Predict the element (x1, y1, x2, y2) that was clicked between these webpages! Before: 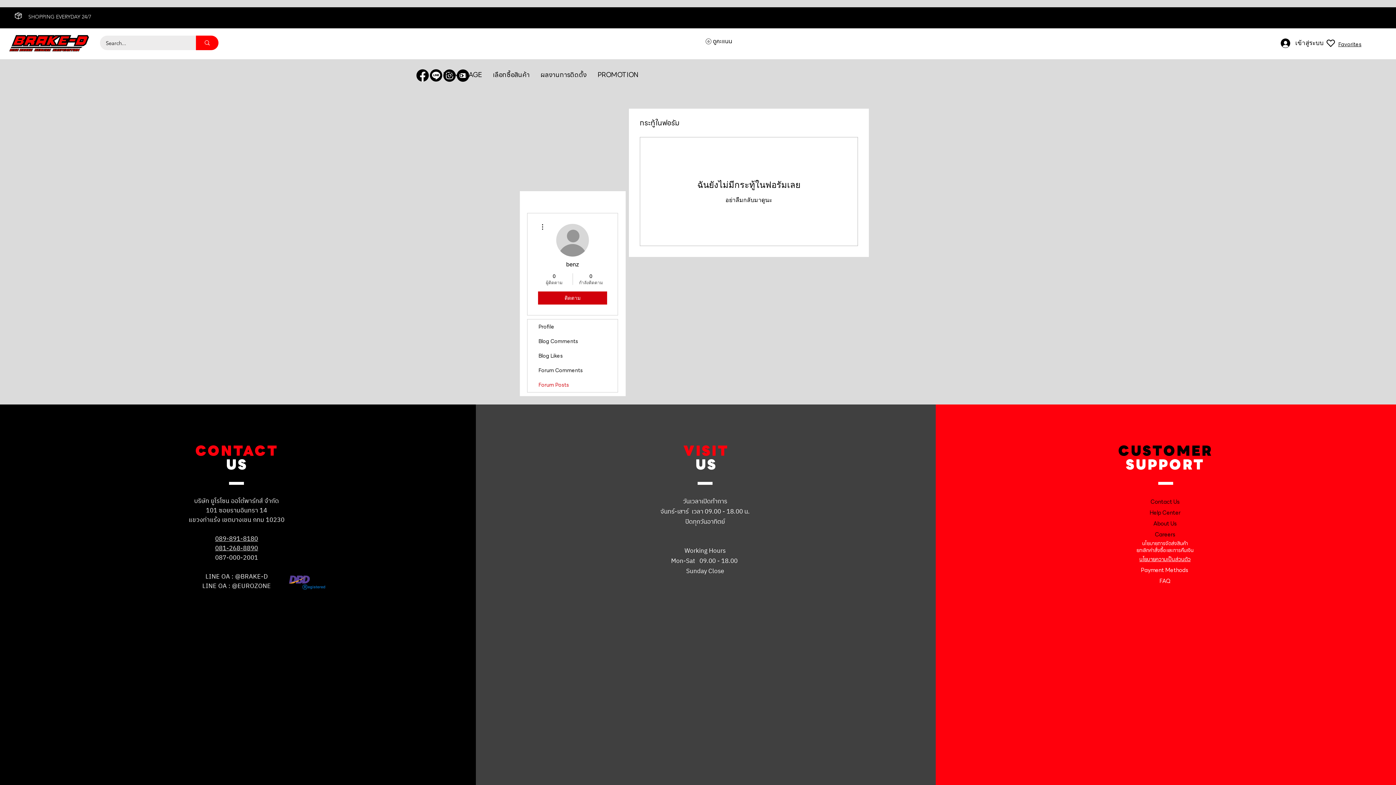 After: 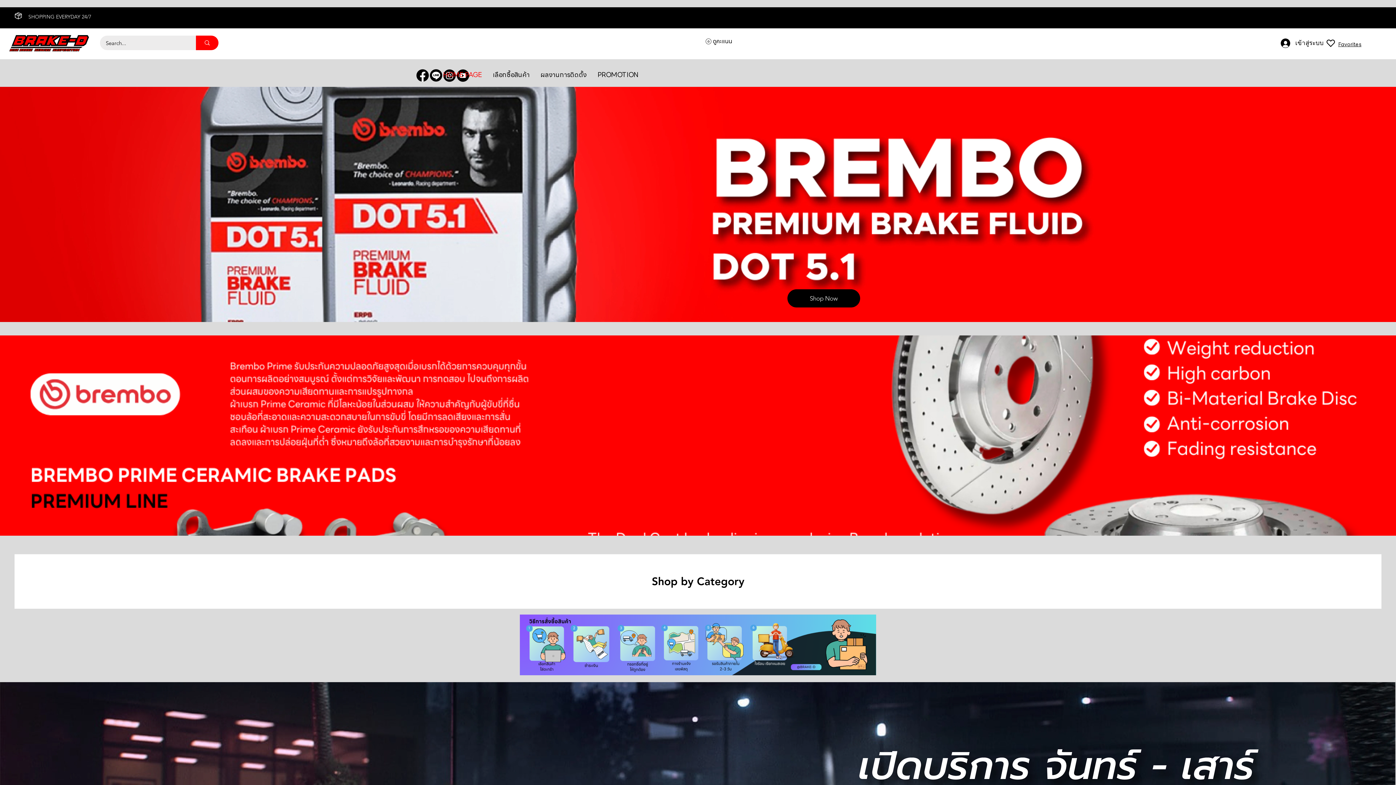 Action: label: About Us bbox: (1153, 519, 1176, 528)